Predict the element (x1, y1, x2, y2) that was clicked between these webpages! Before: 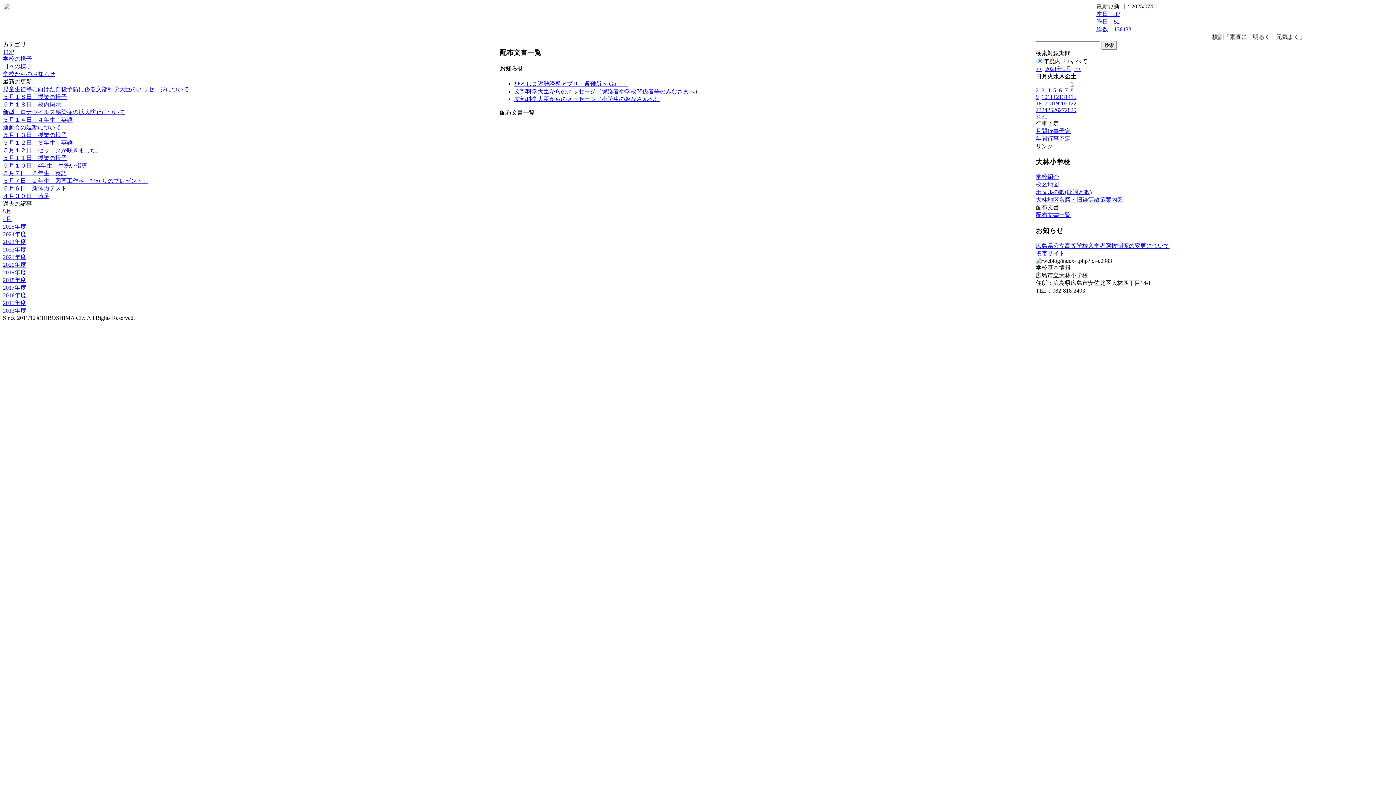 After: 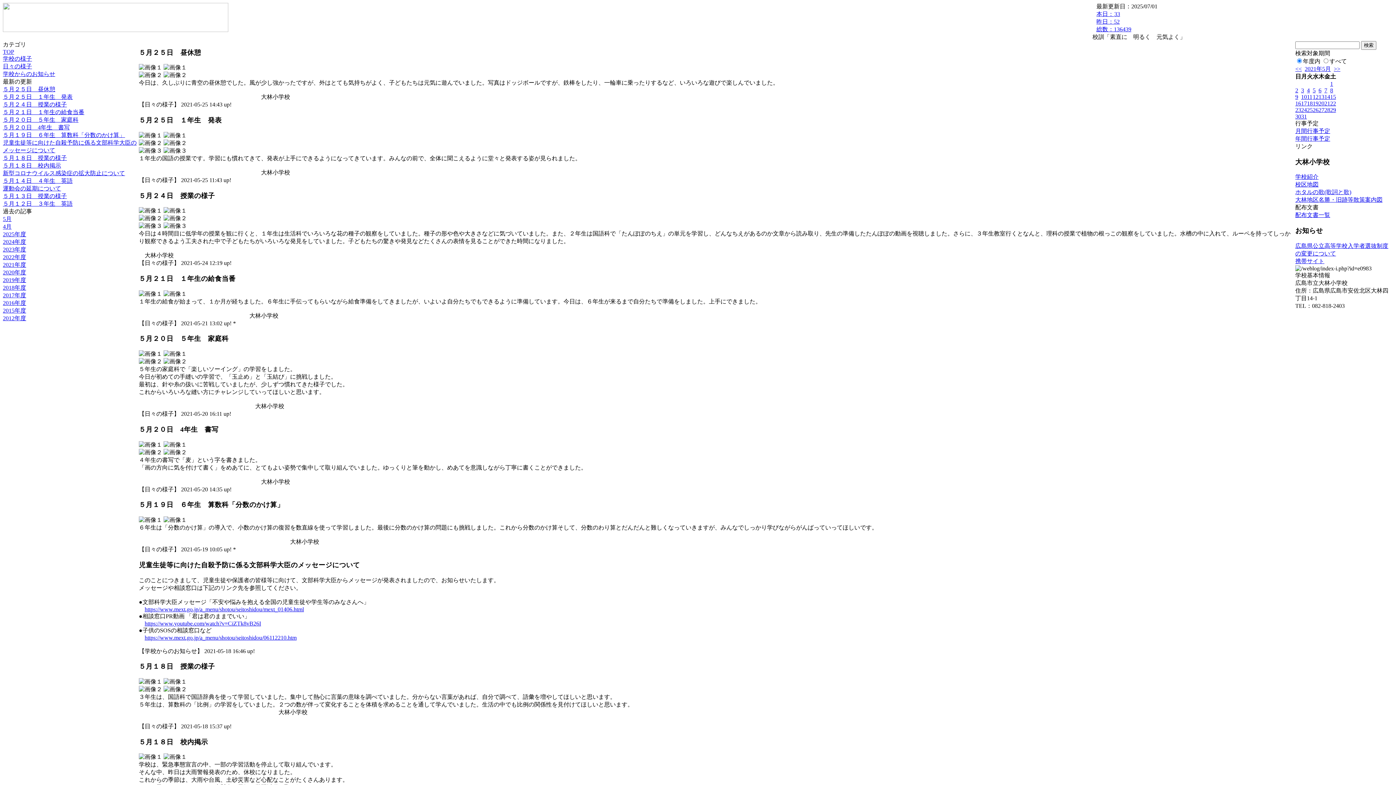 Action: label: 25 bbox: (1047, 106, 1053, 113)